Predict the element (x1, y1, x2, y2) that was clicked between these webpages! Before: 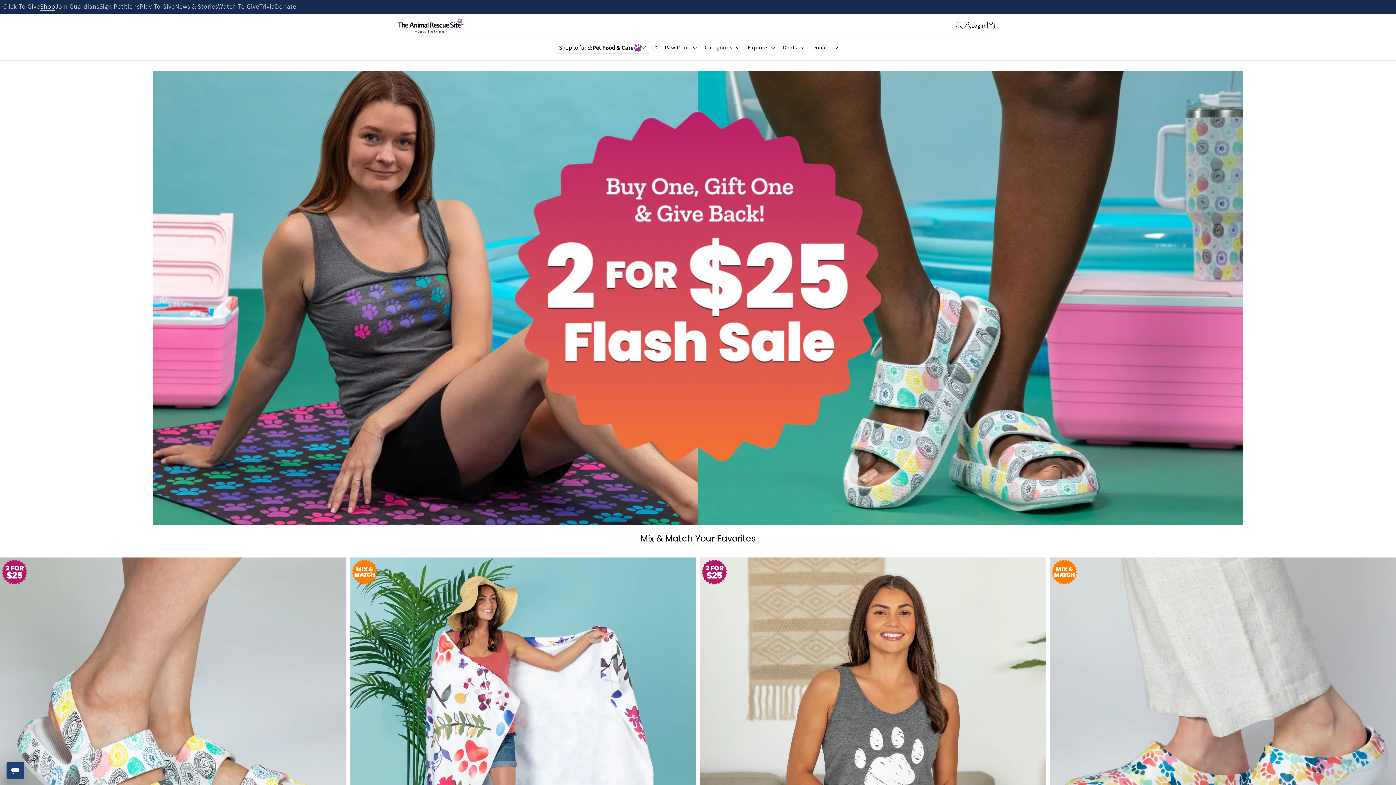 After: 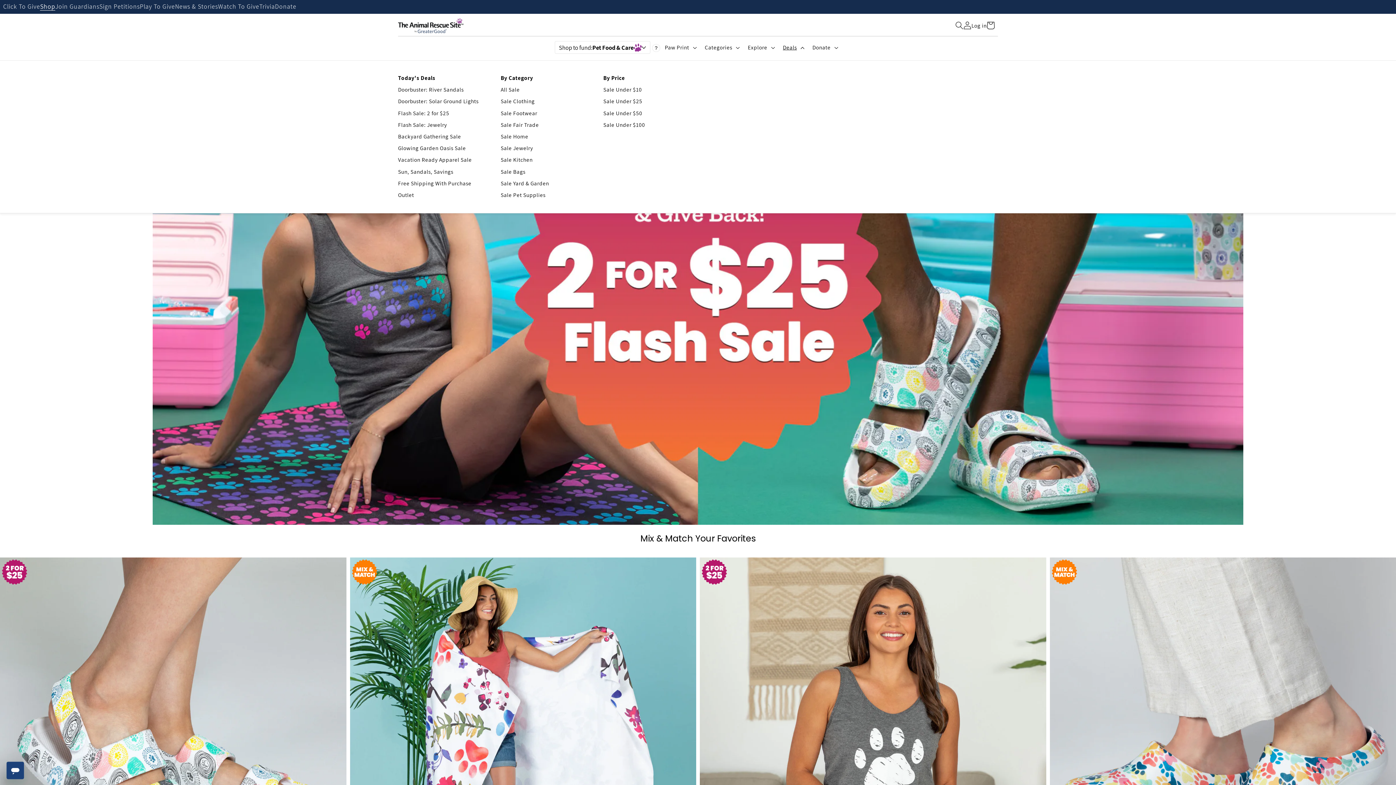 Action: bbox: (778, 39, 807, 55) label: Deals